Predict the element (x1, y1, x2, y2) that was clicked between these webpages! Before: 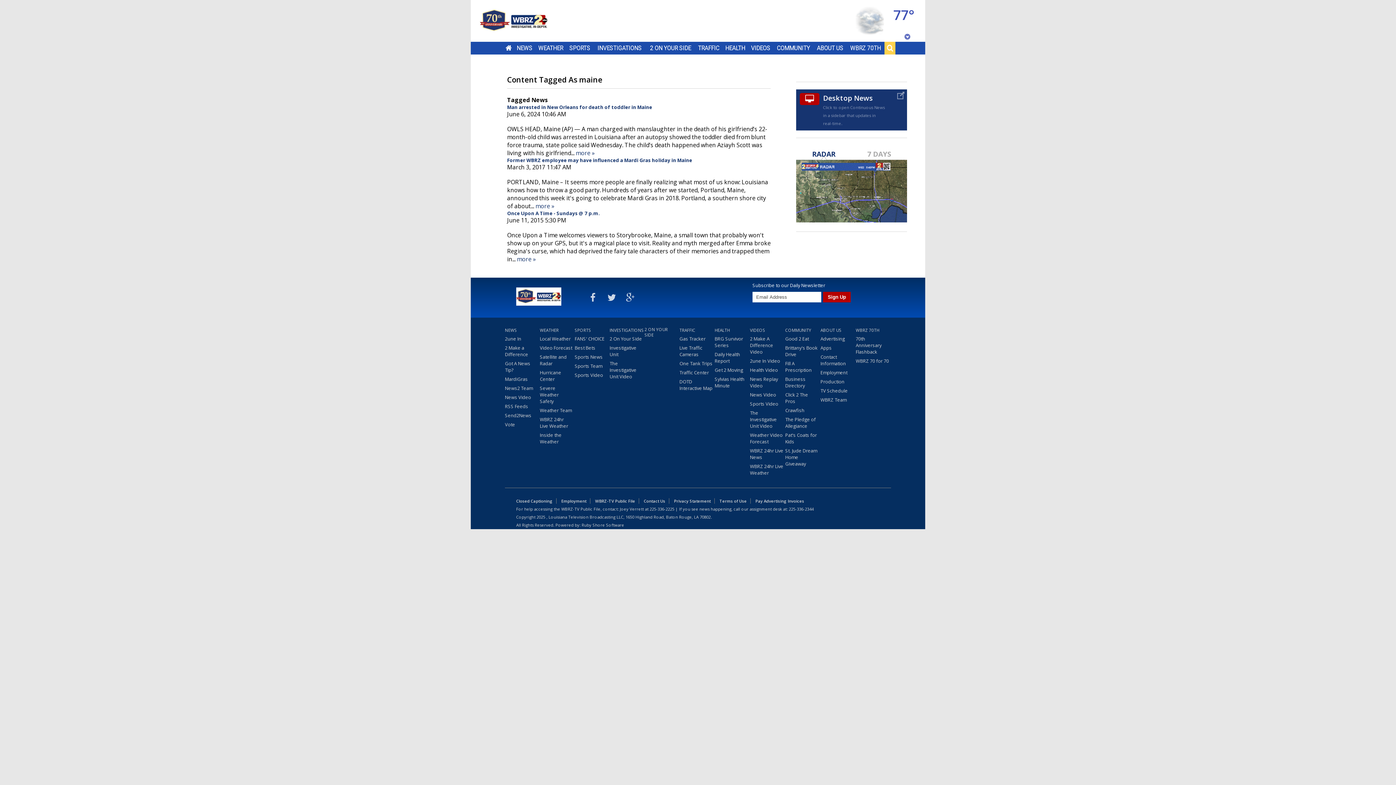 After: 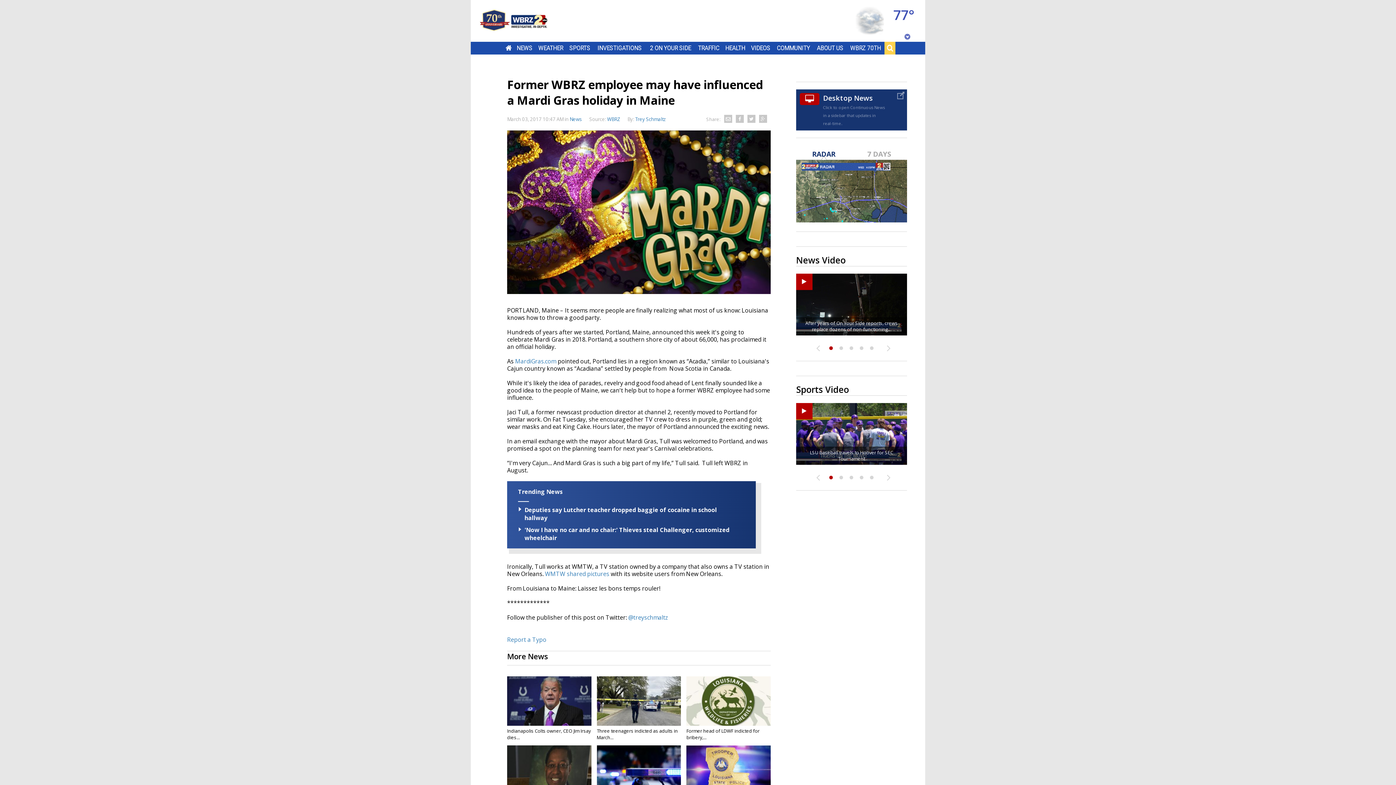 Action: label: Former WBRZ employee may have influenced a Mardi Gras holiday in Maine bbox: (507, 157, 692, 163)